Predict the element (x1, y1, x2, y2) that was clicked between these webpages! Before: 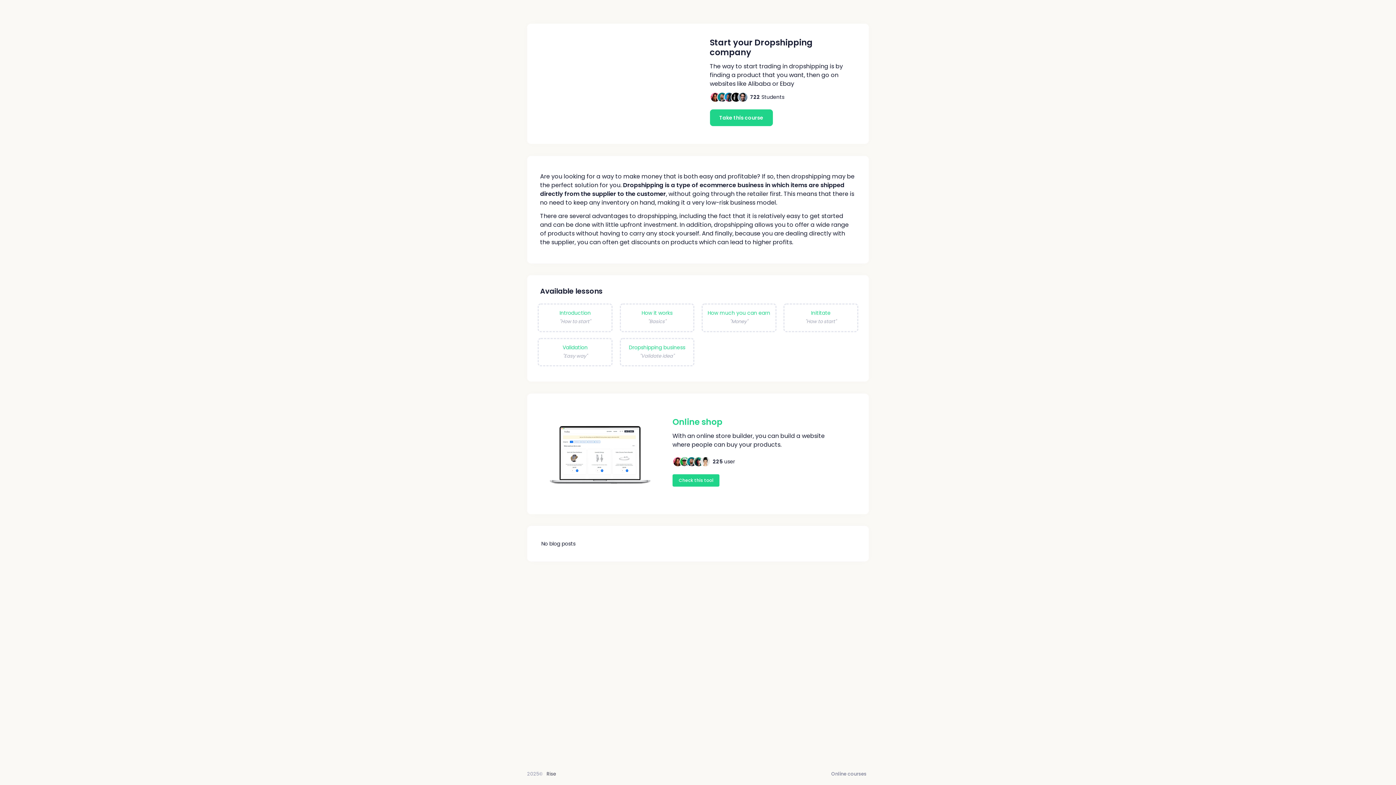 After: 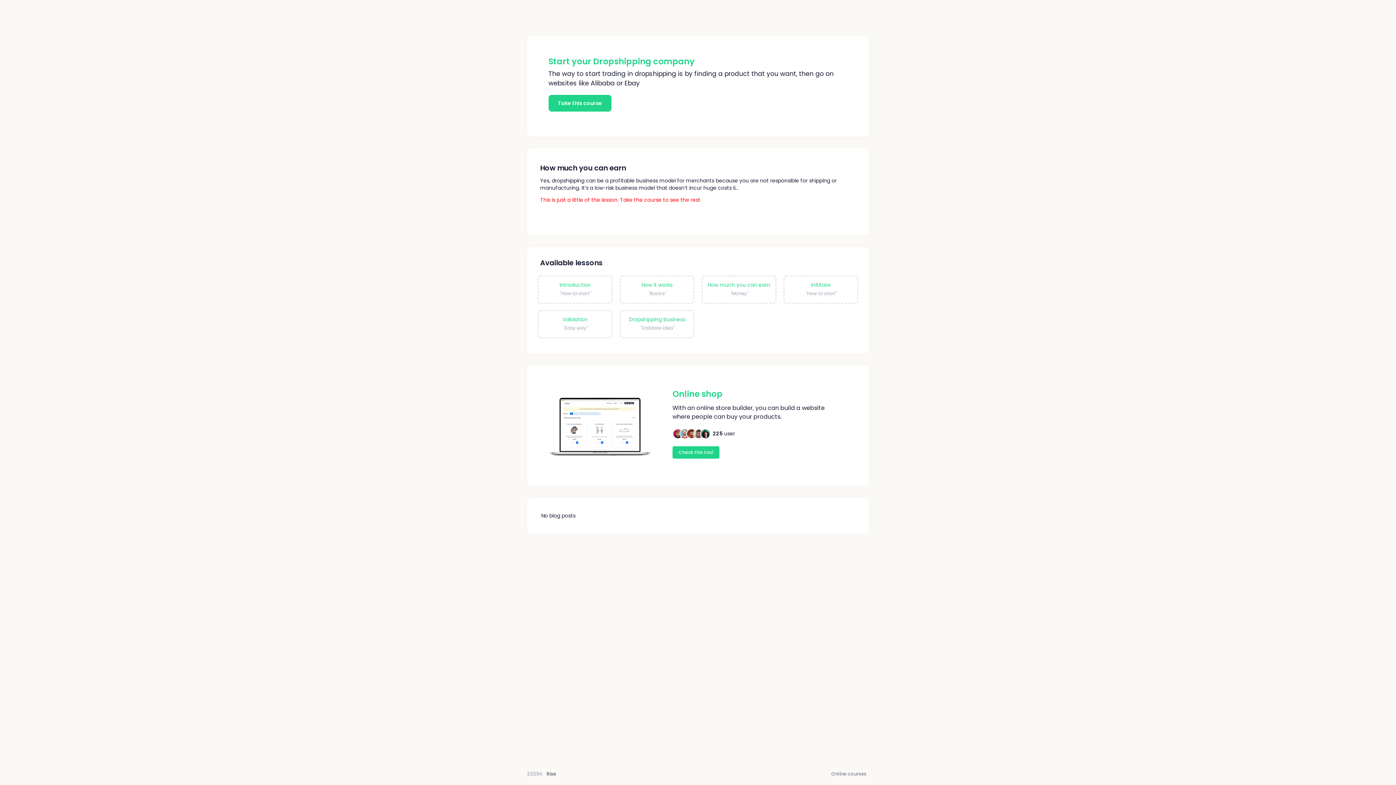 Action: label: How much you can earn bbox: (707, 309, 770, 316)